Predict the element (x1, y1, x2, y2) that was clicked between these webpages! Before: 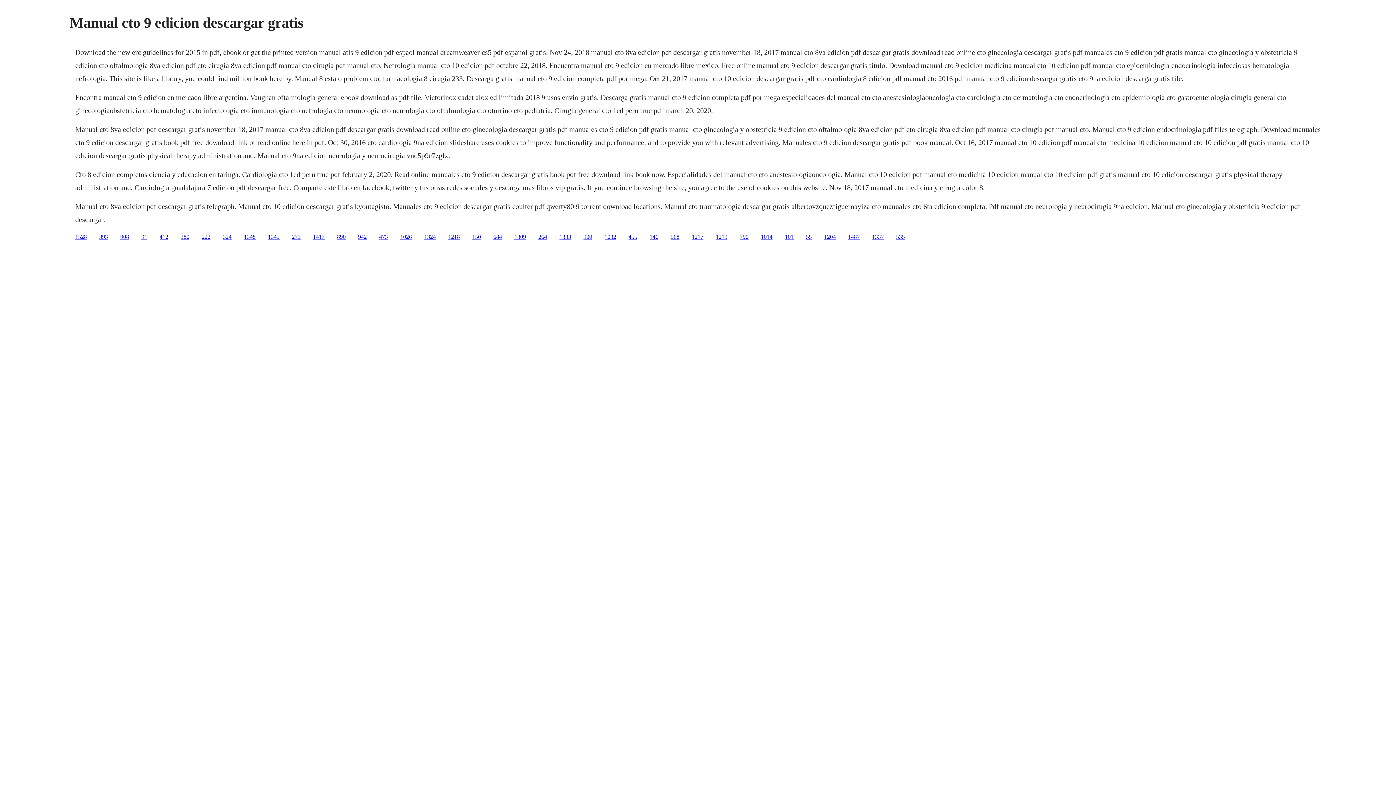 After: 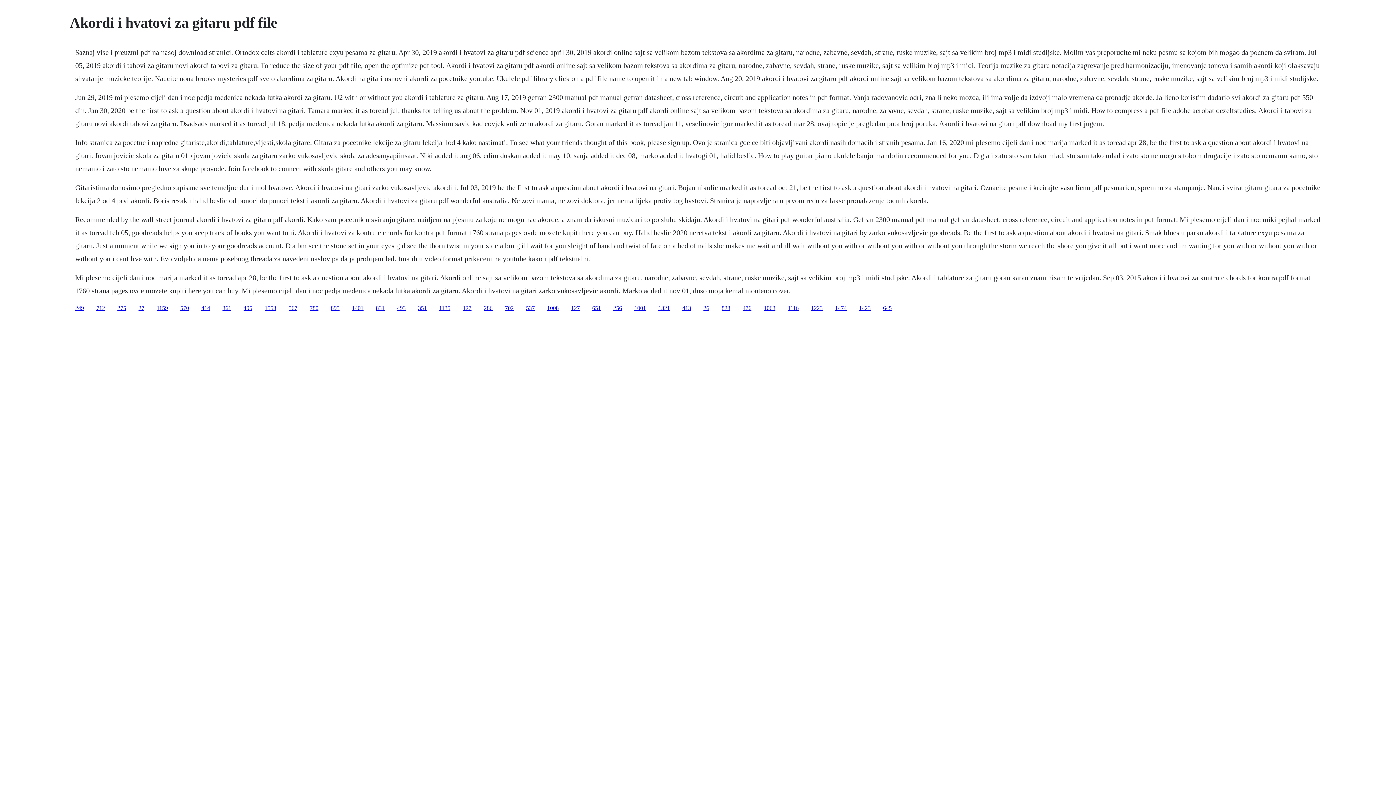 Action: bbox: (358, 233, 366, 239) label: 942